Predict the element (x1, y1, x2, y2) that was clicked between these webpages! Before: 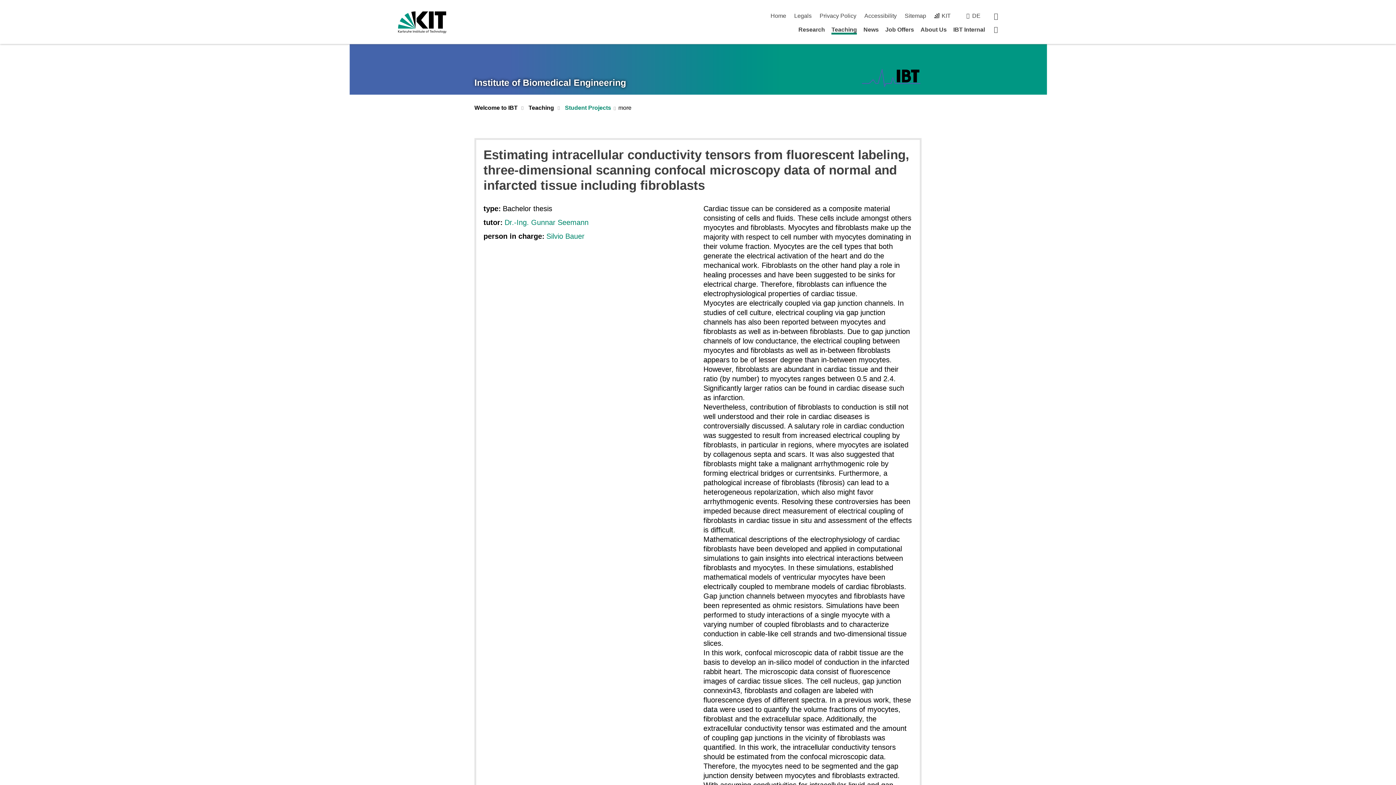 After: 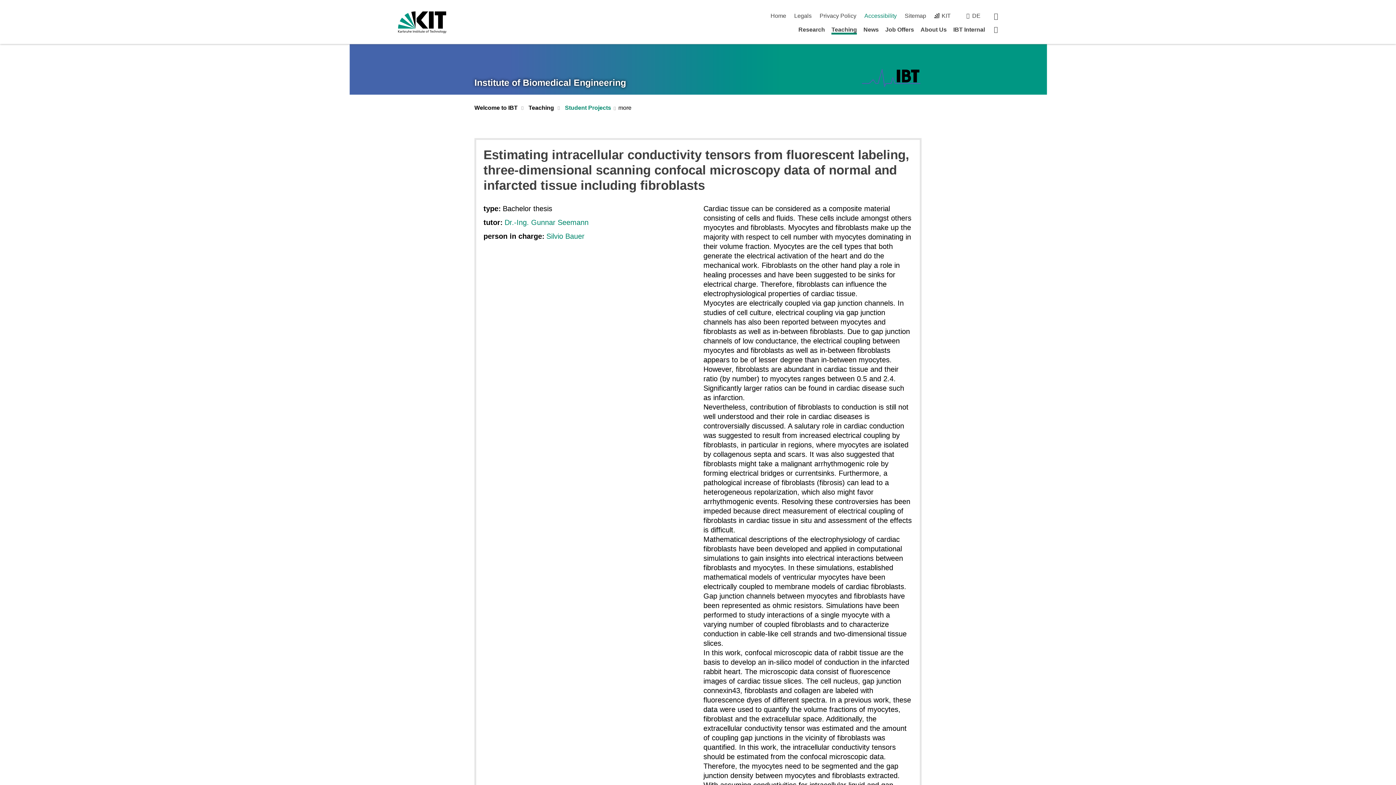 Action: label: Accessibility bbox: (864, 12, 896, 18)